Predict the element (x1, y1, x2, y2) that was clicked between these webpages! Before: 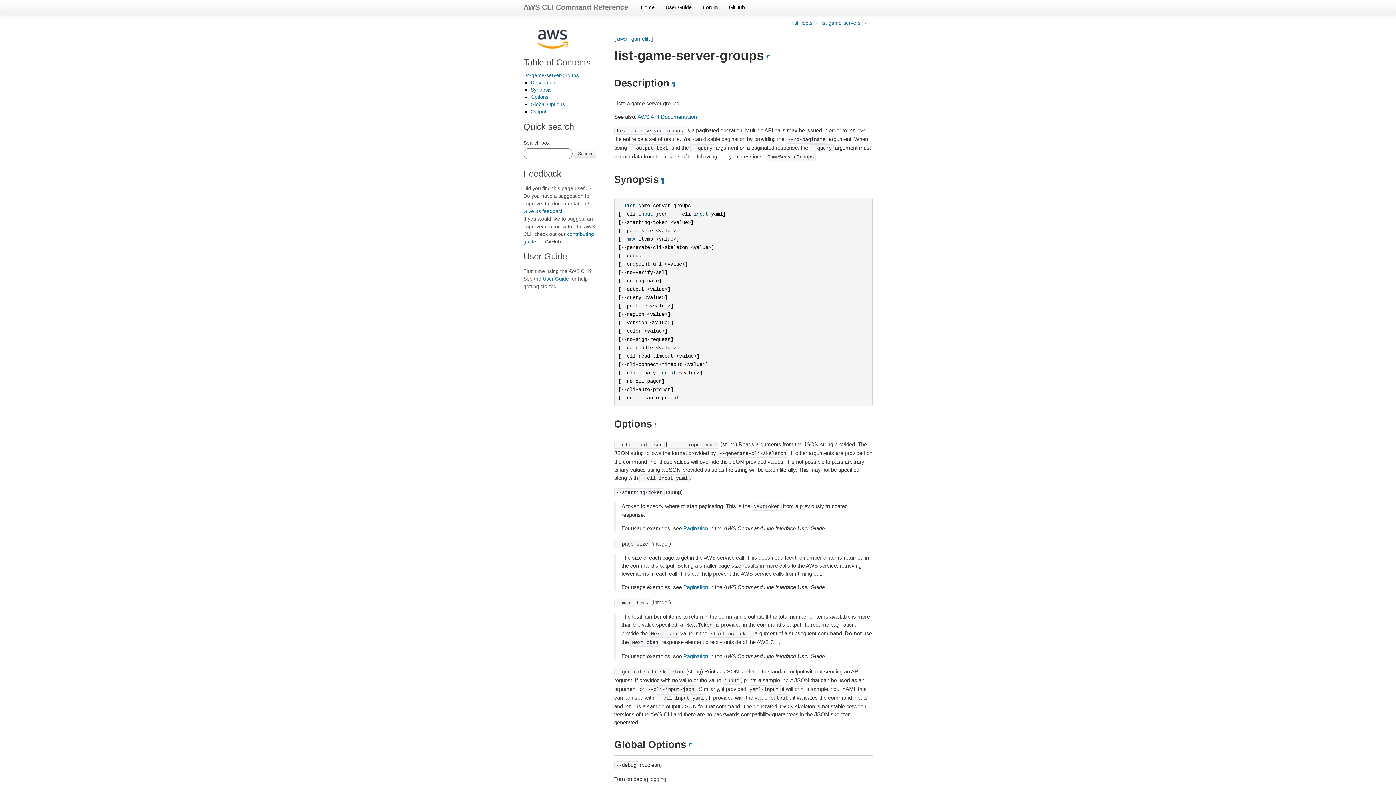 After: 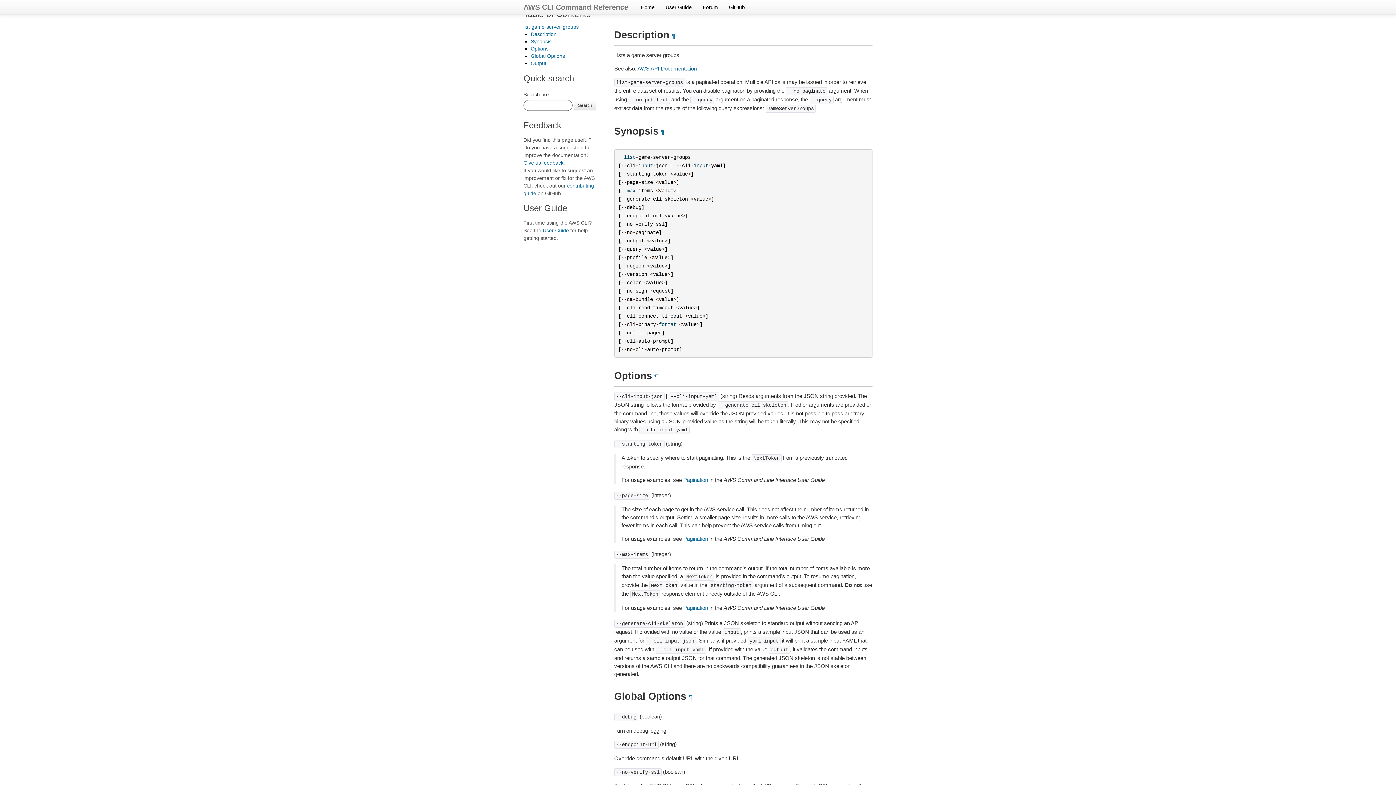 Action: label: ¶ bbox: (764, 54, 772, 61)